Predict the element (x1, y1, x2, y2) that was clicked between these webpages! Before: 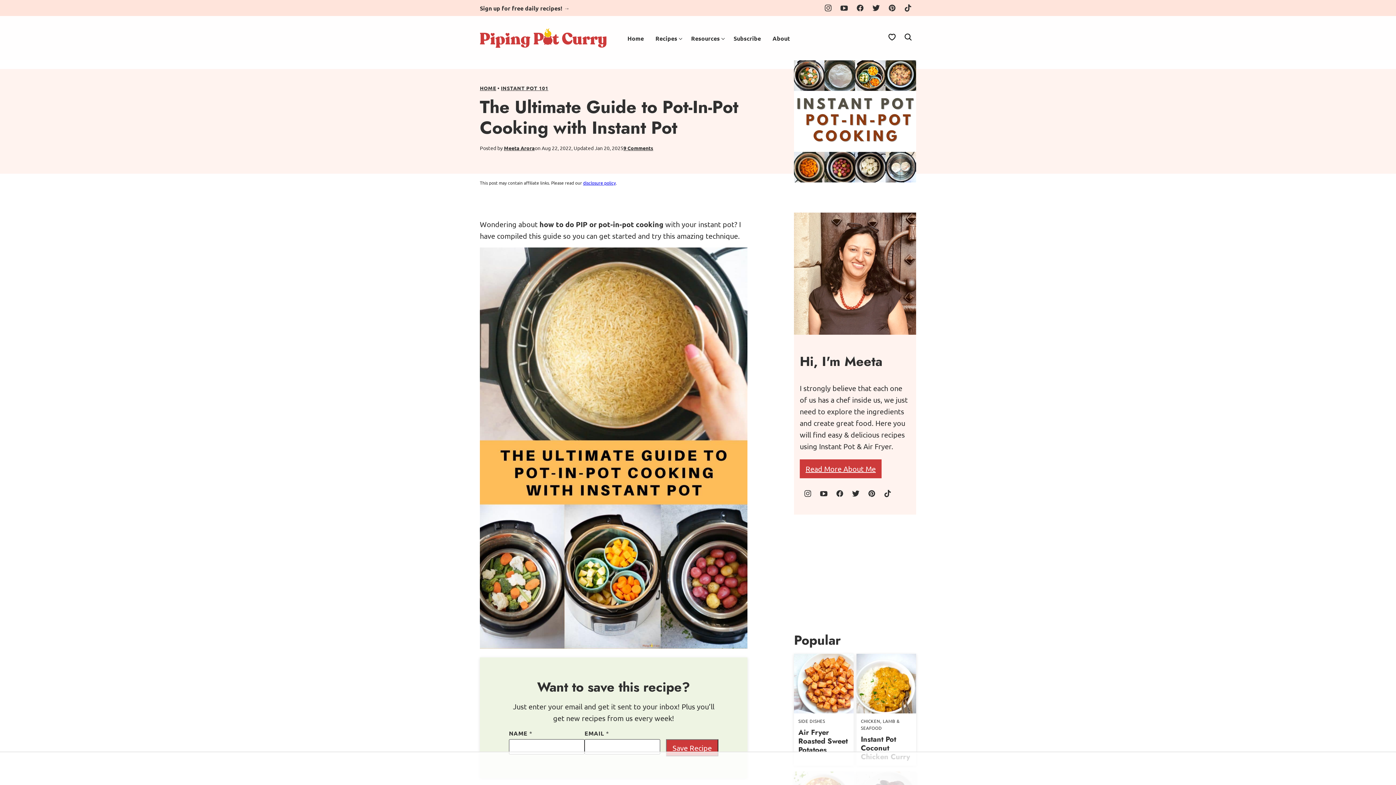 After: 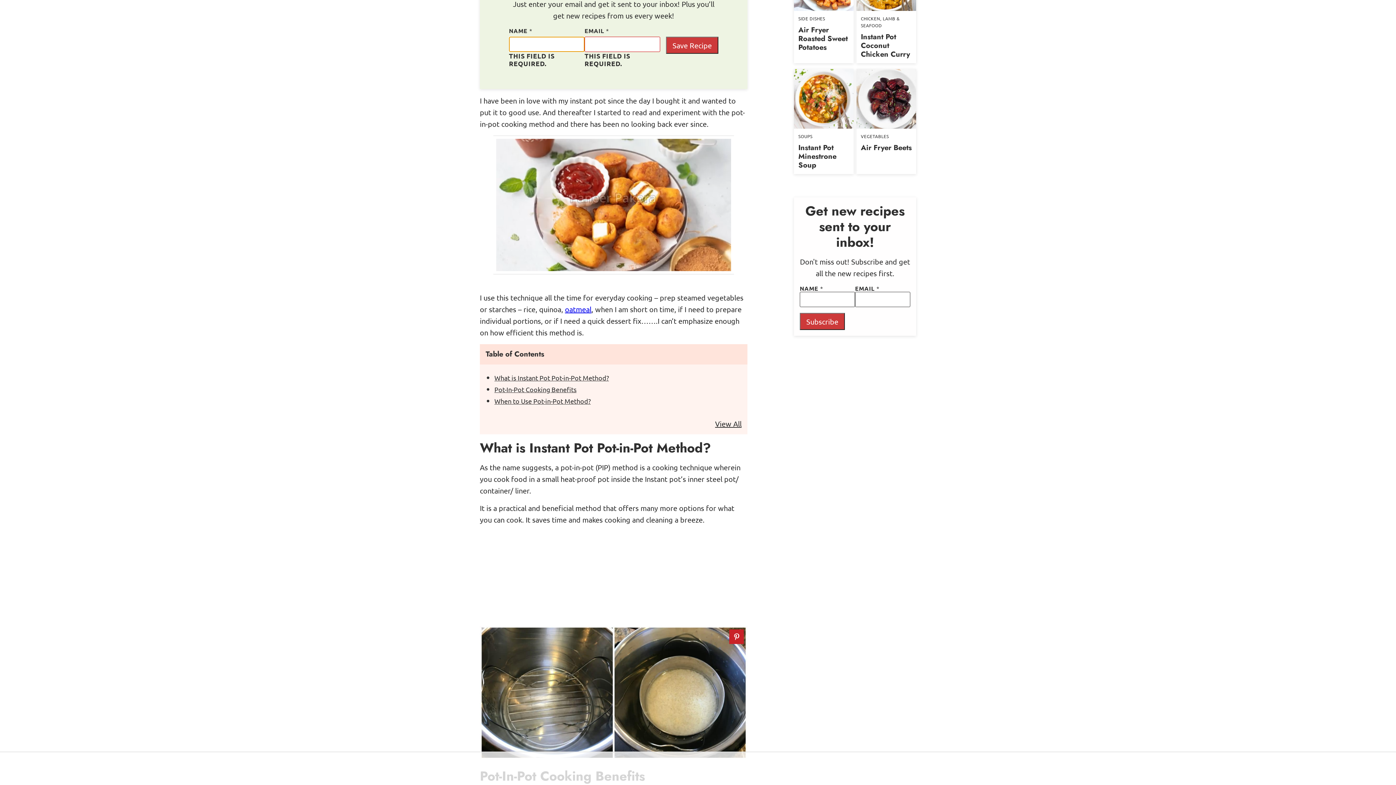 Action: bbox: (666, 739, 718, 756) label: Save Recipe